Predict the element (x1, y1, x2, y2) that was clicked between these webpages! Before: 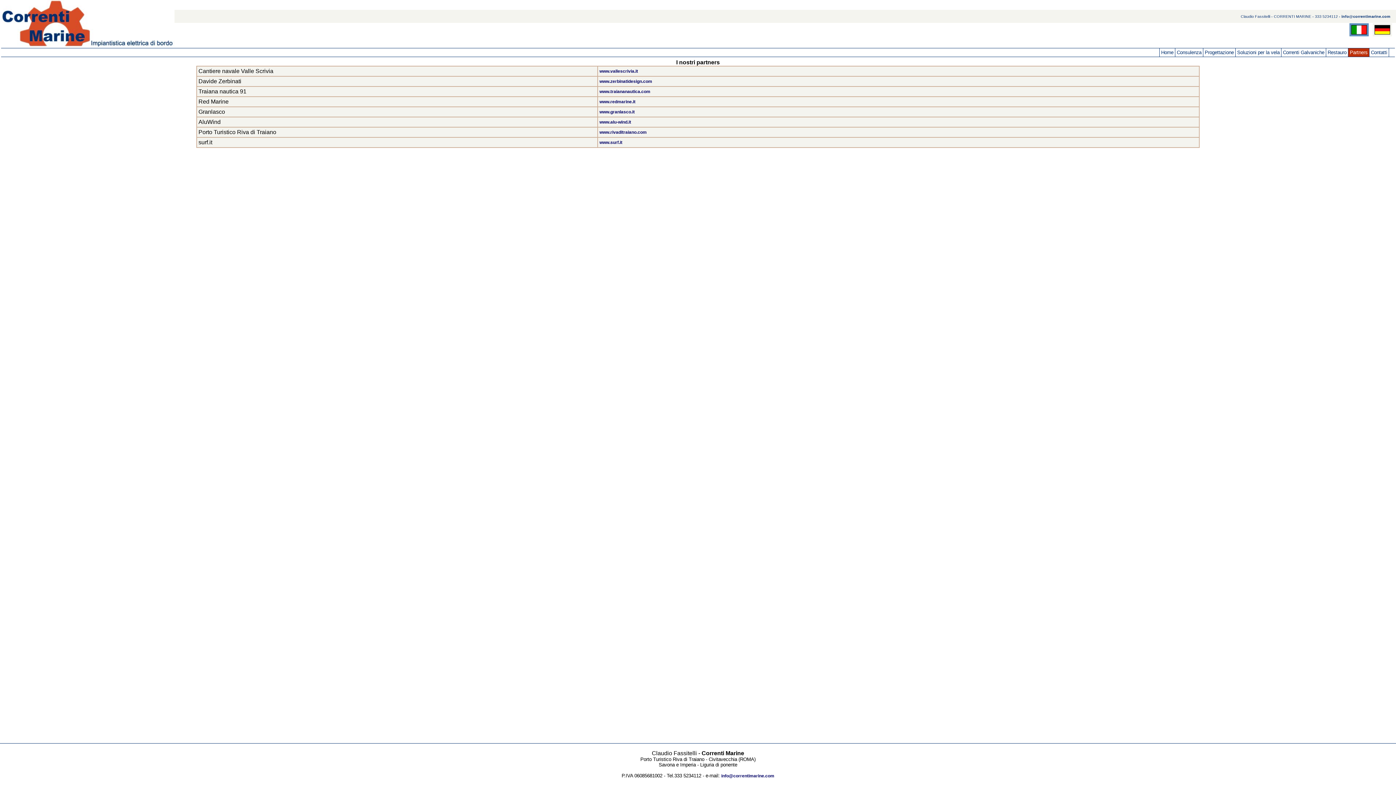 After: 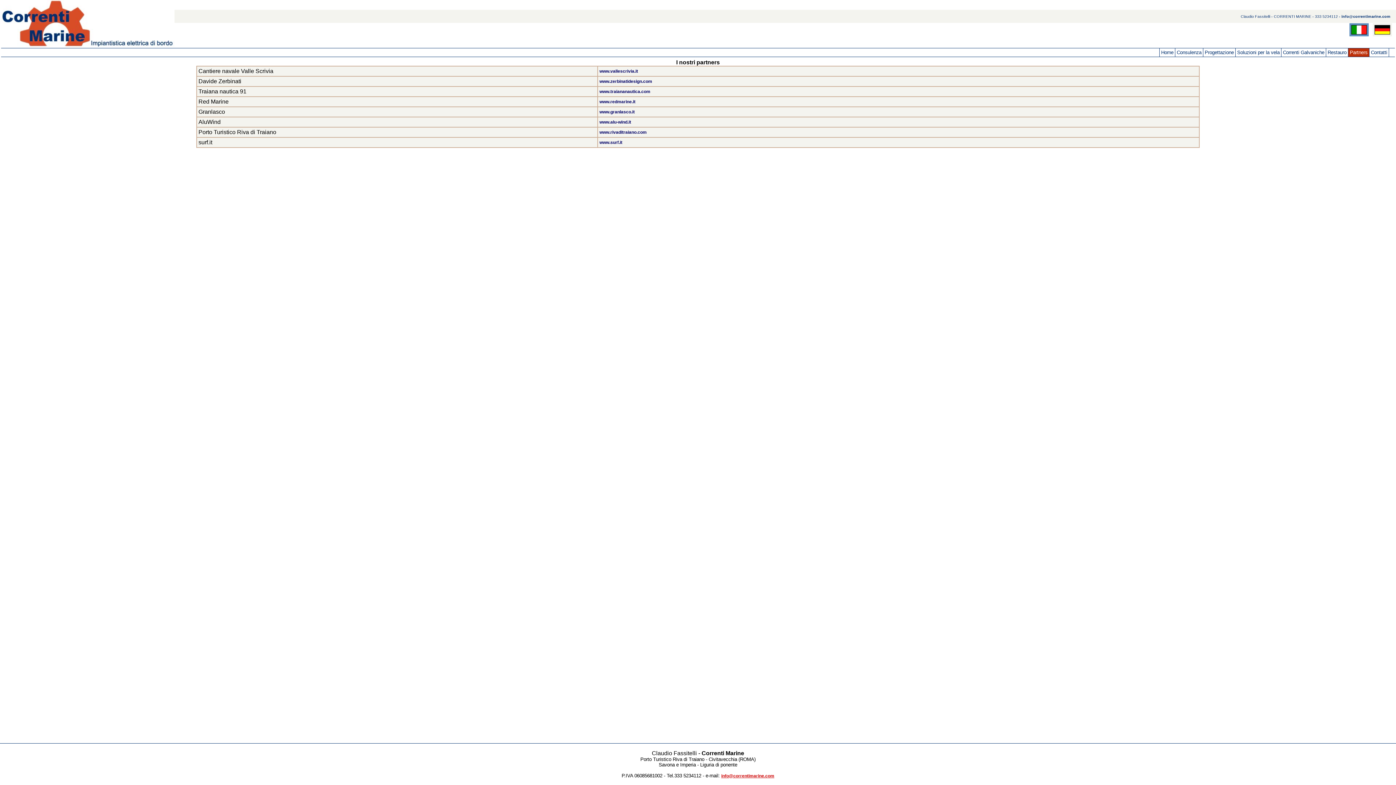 Action: bbox: (721, 773, 774, 778) label: info@correntimarine.com